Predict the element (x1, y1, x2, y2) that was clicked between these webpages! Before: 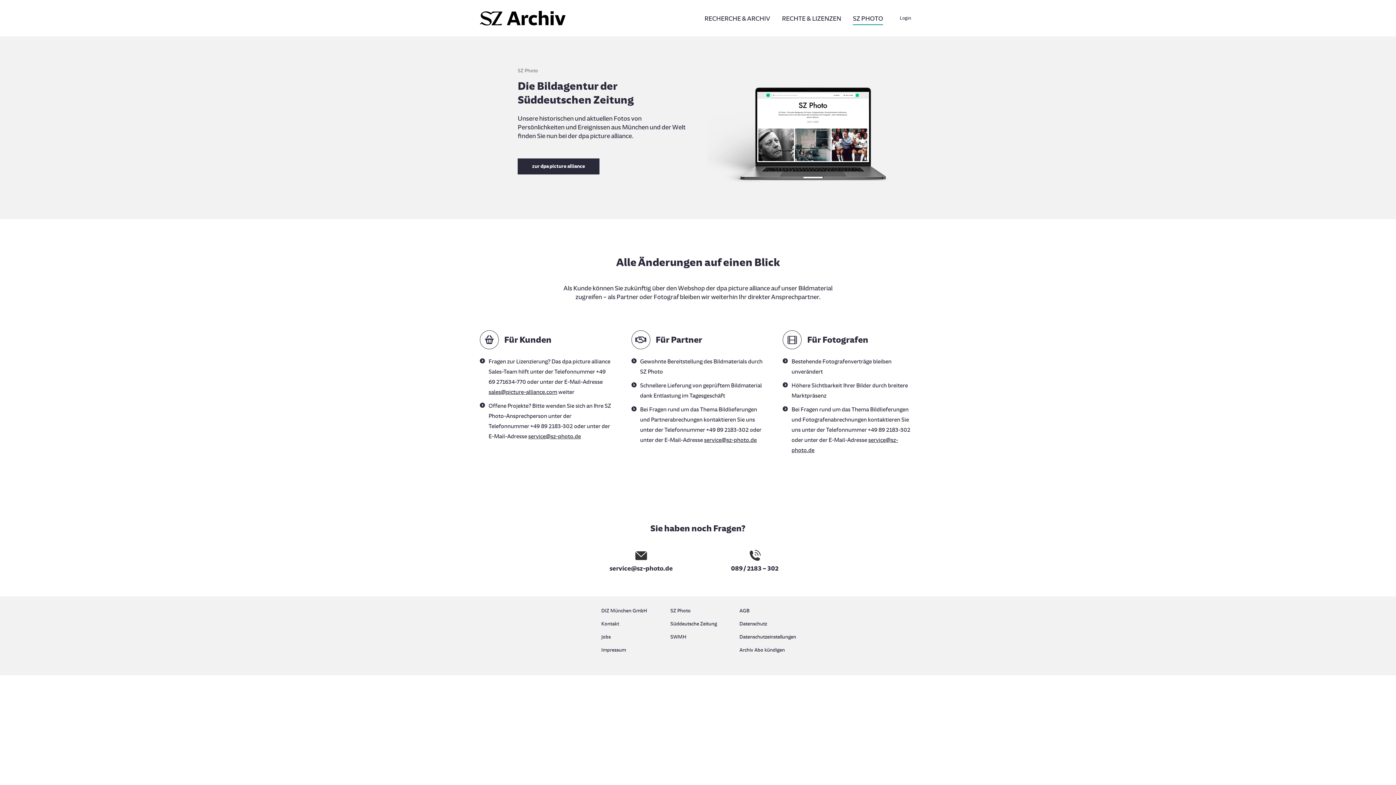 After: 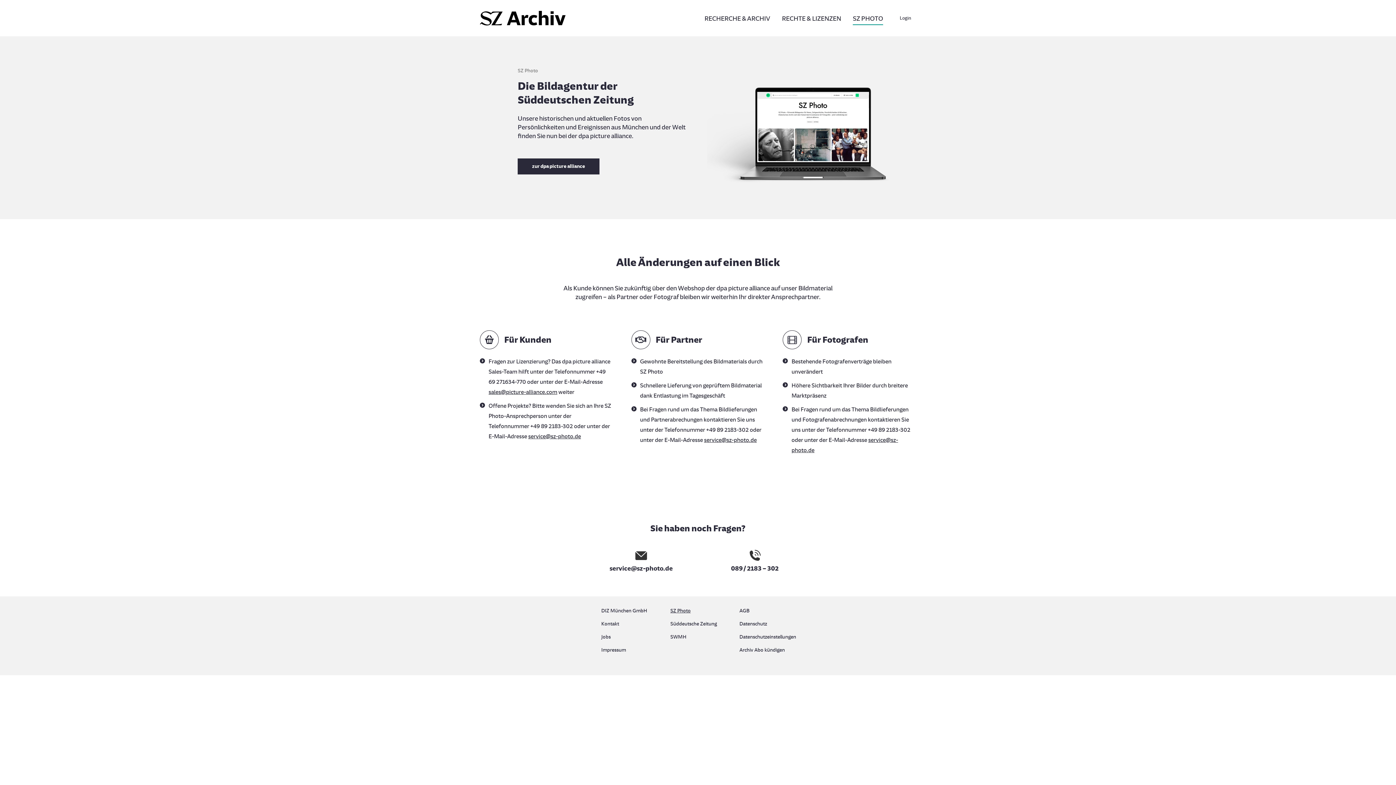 Action: bbox: (670, 606, 725, 619) label: SZ Photo